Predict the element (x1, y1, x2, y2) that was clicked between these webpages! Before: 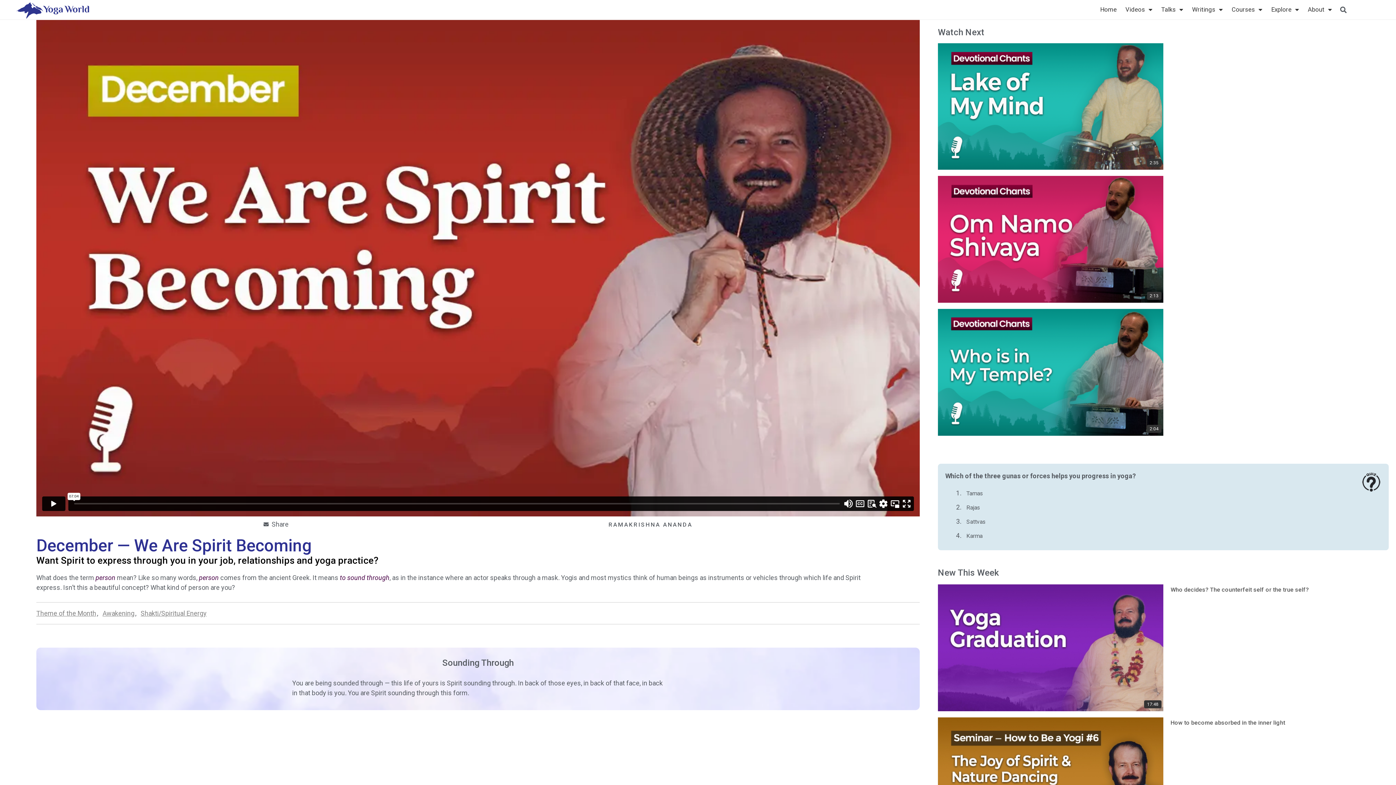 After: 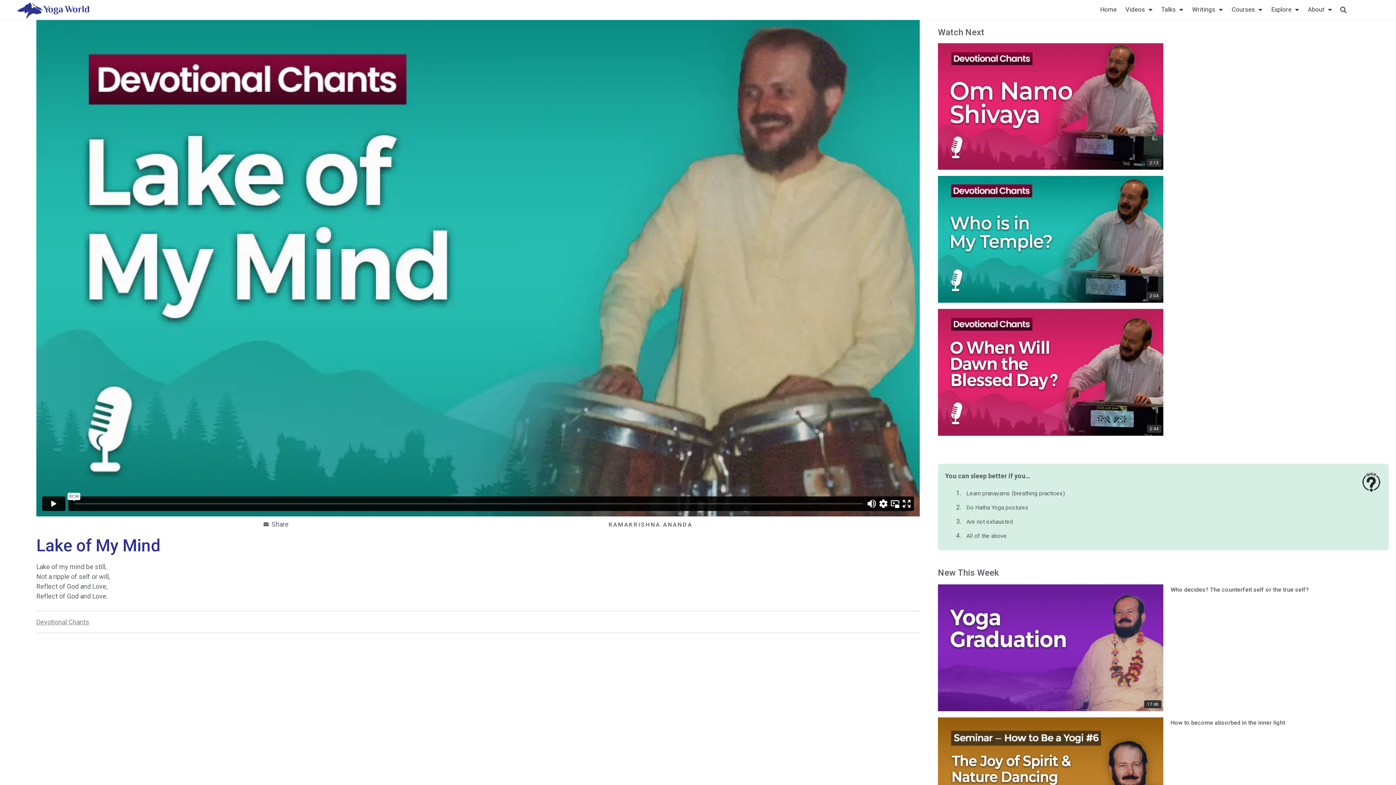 Action: bbox: (938, 163, 1163, 171)